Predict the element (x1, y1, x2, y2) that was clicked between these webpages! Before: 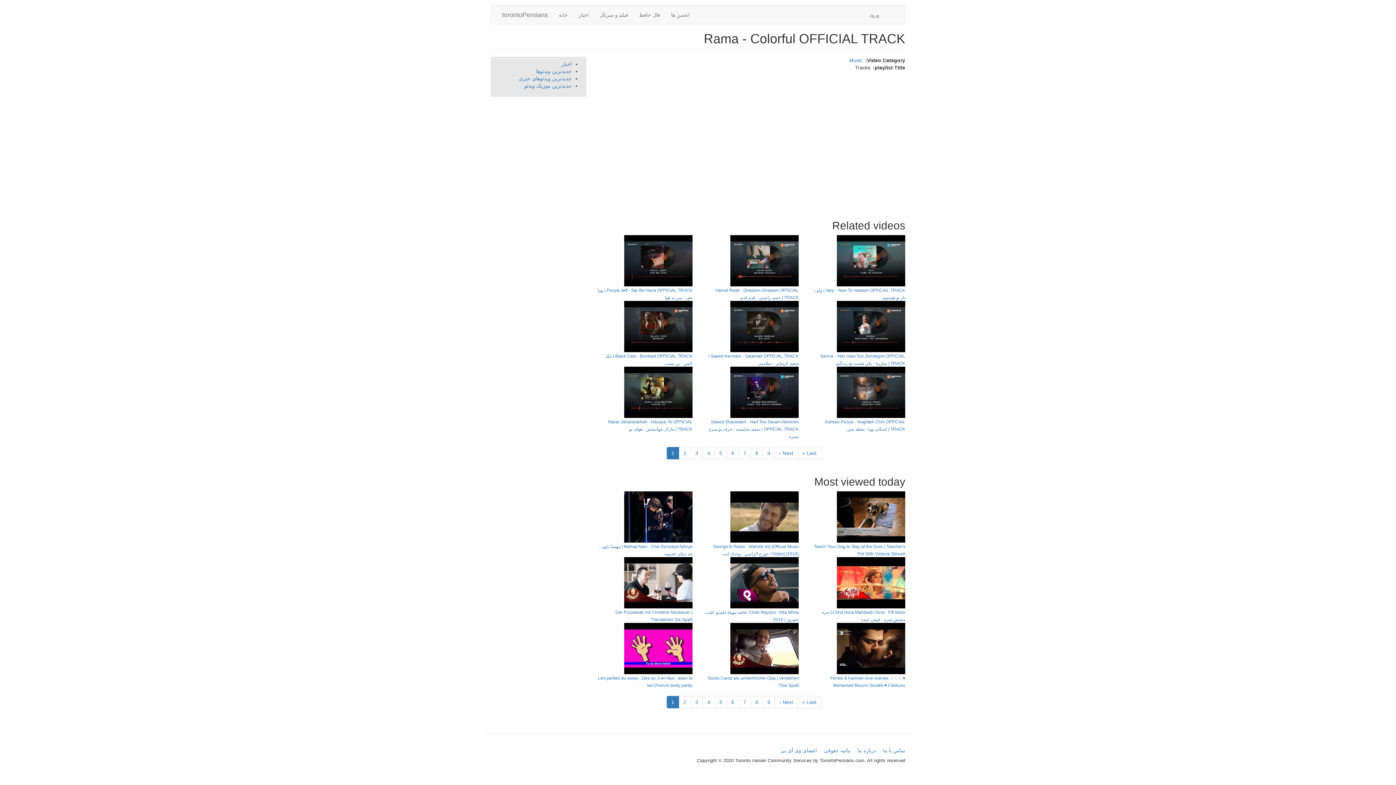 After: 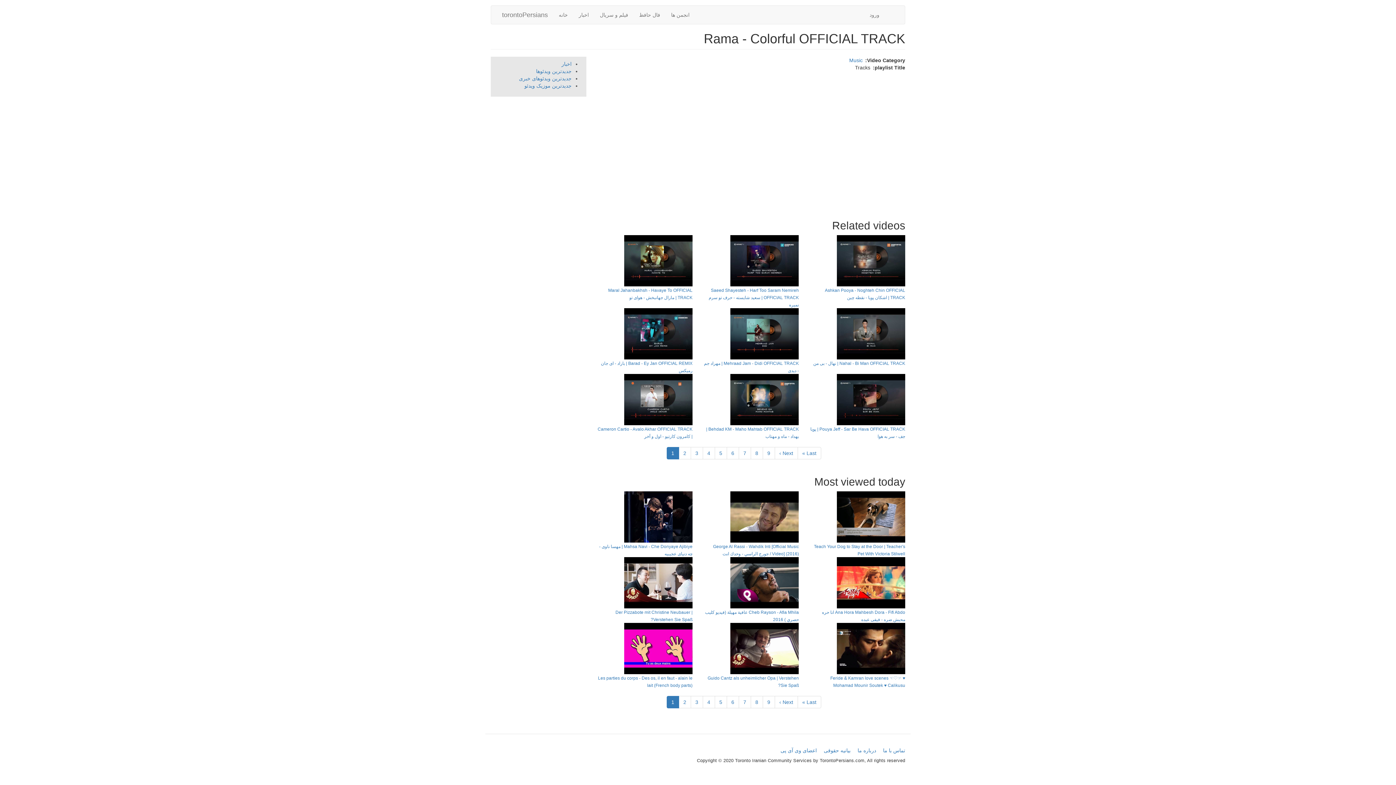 Action: label: صفحه جاری
1 bbox: (666, 447, 679, 459)